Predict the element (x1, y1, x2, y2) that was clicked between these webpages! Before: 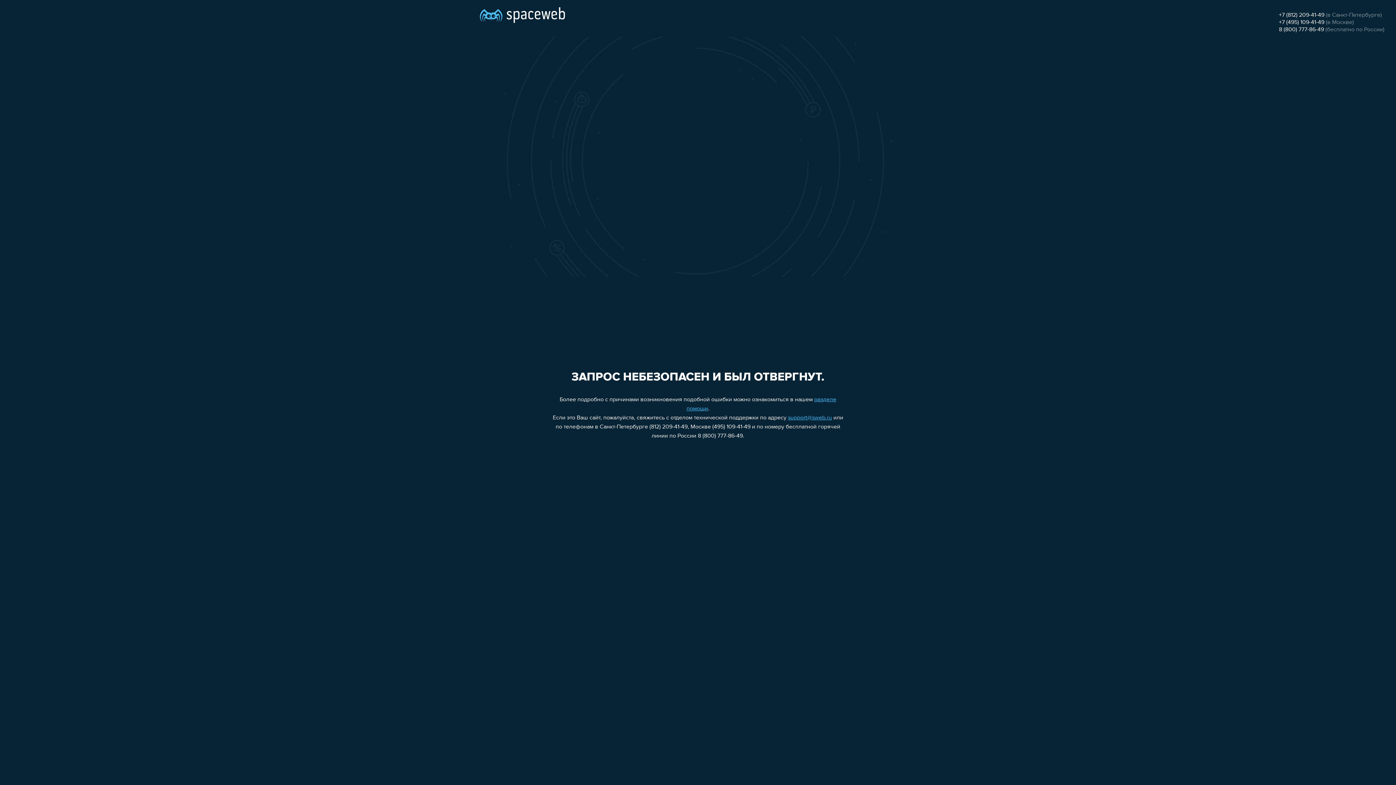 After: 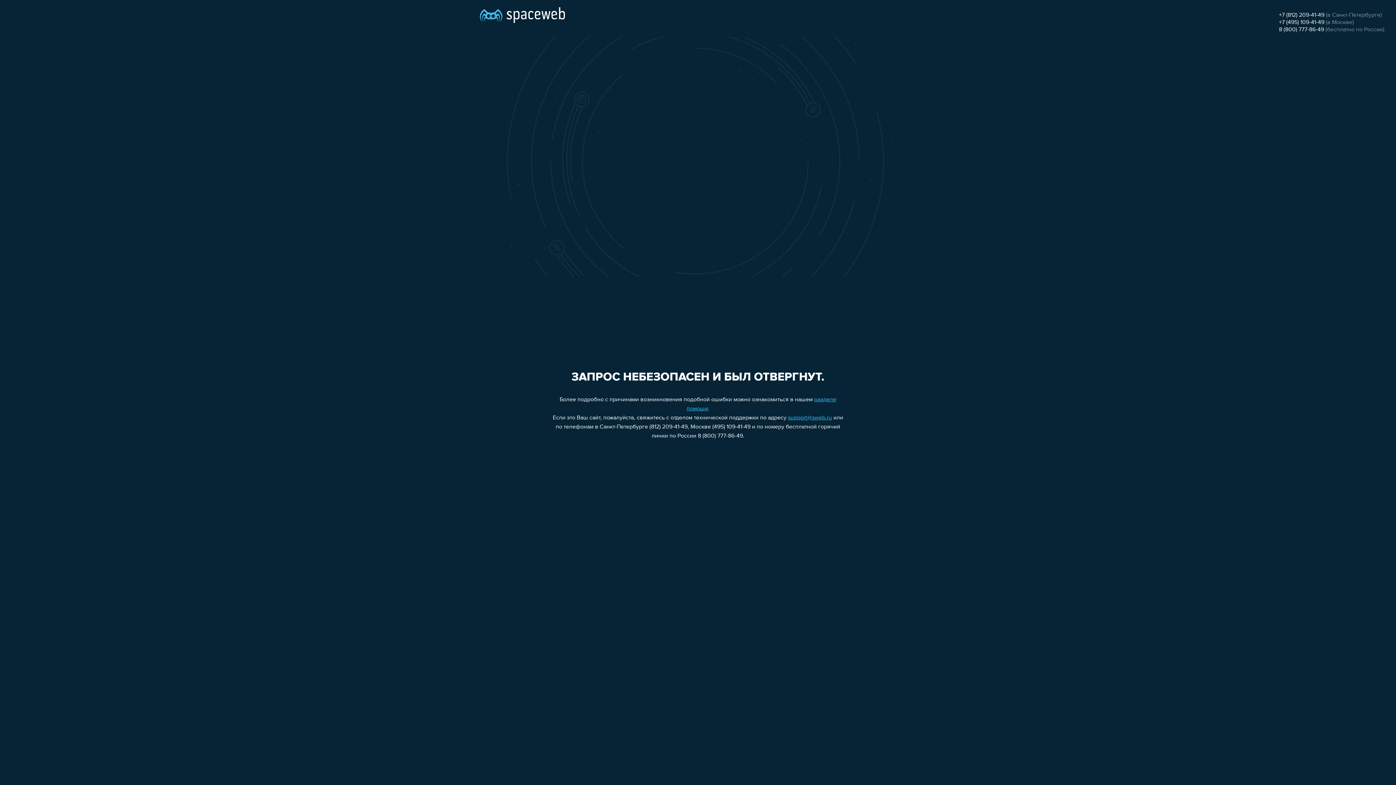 Action: label: 8 (800) 777-86-49 bbox: (1279, 26, 1324, 32)